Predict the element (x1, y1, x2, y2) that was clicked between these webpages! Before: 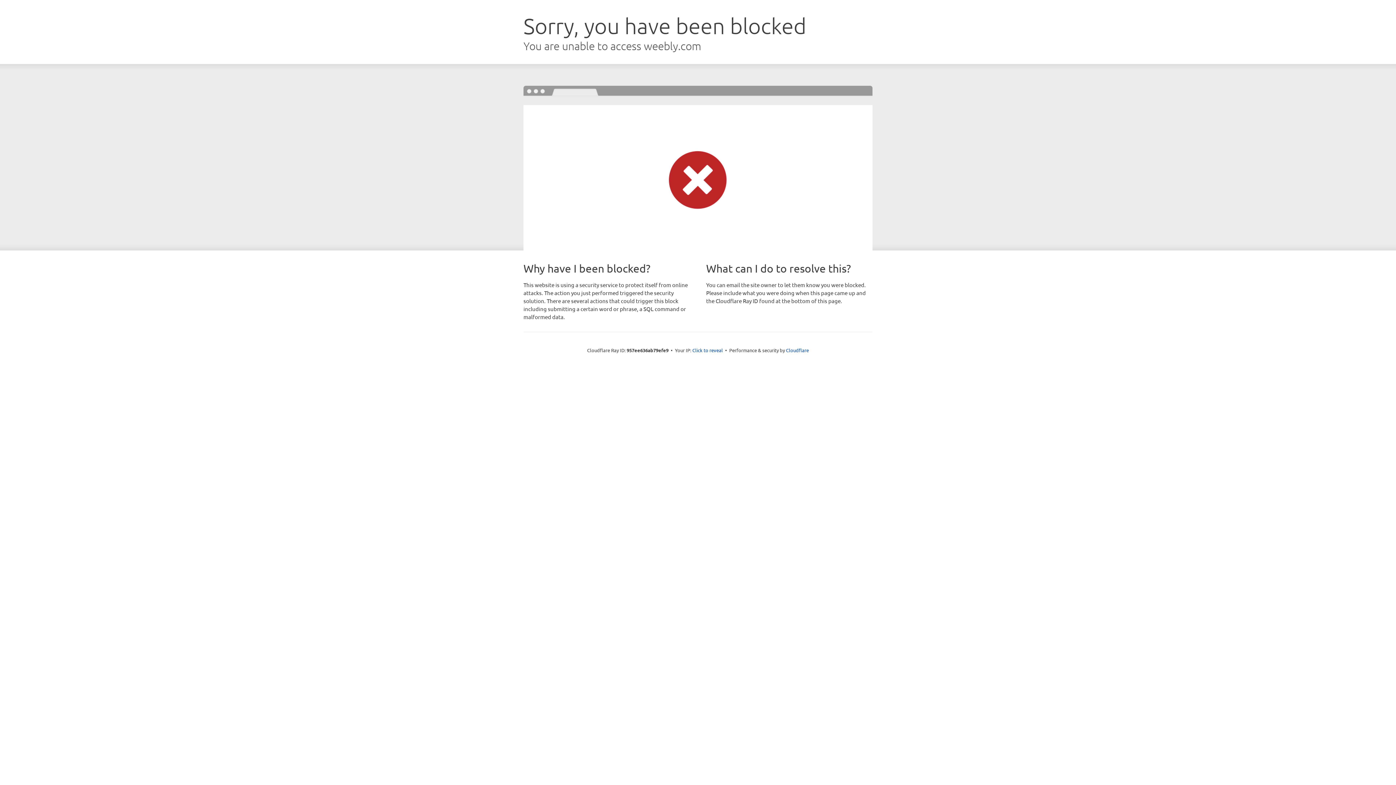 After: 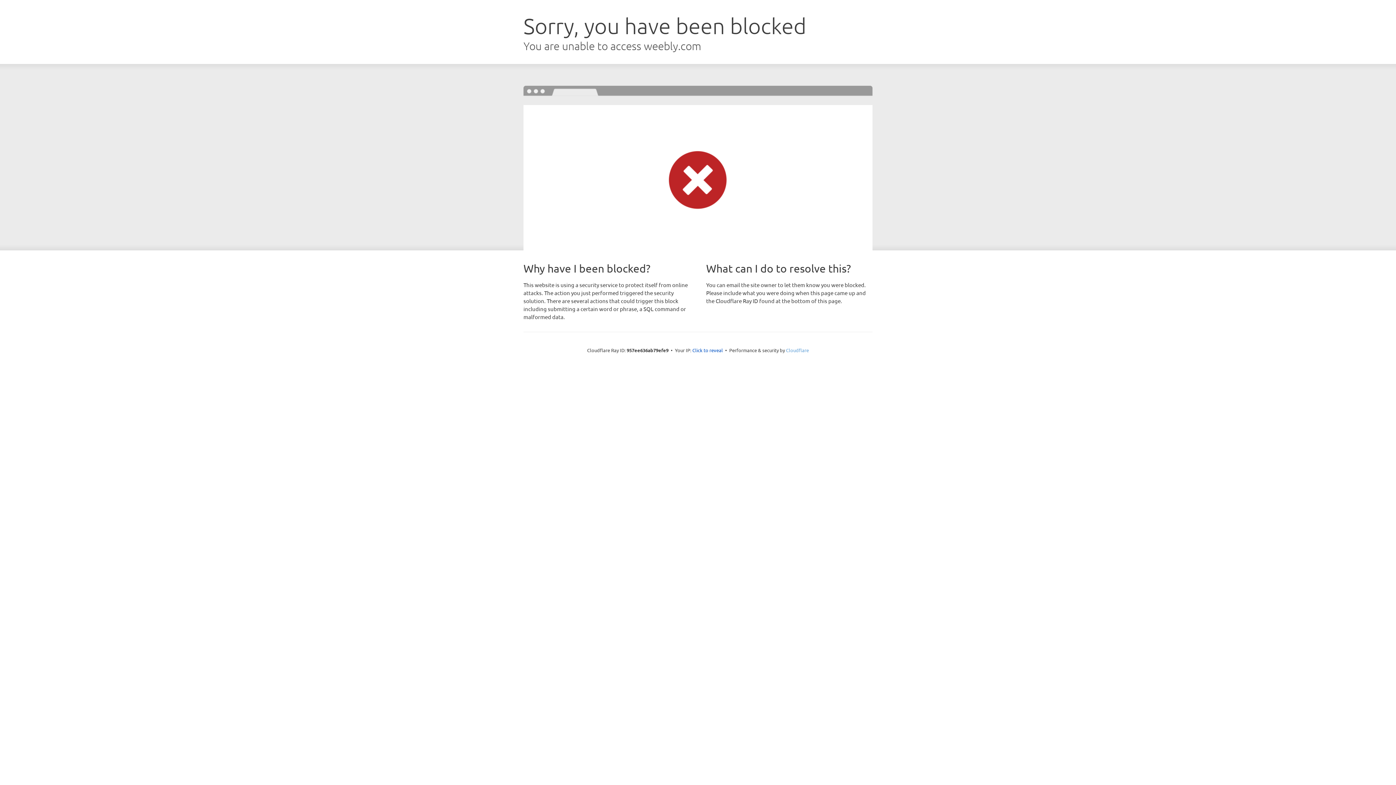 Action: label: Cloudflare bbox: (786, 347, 809, 353)